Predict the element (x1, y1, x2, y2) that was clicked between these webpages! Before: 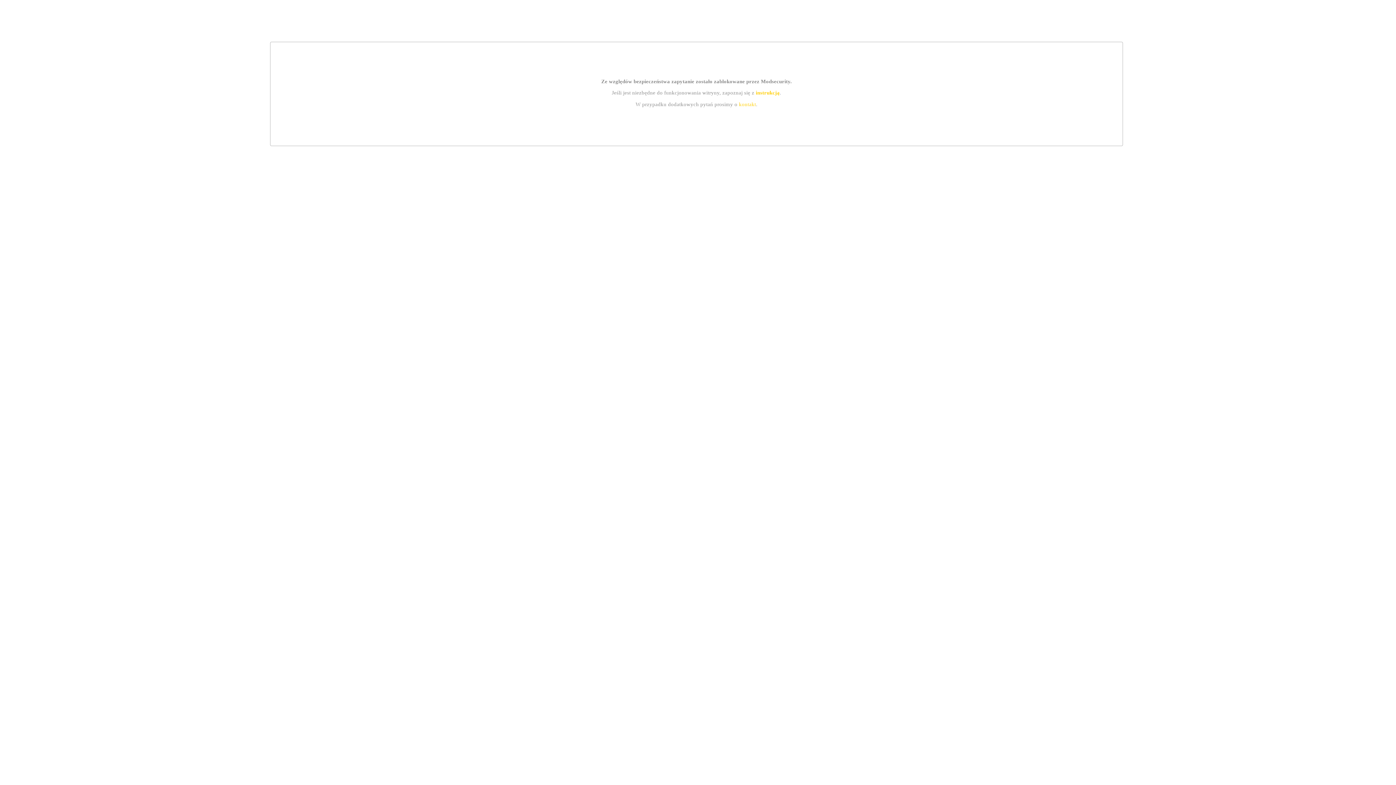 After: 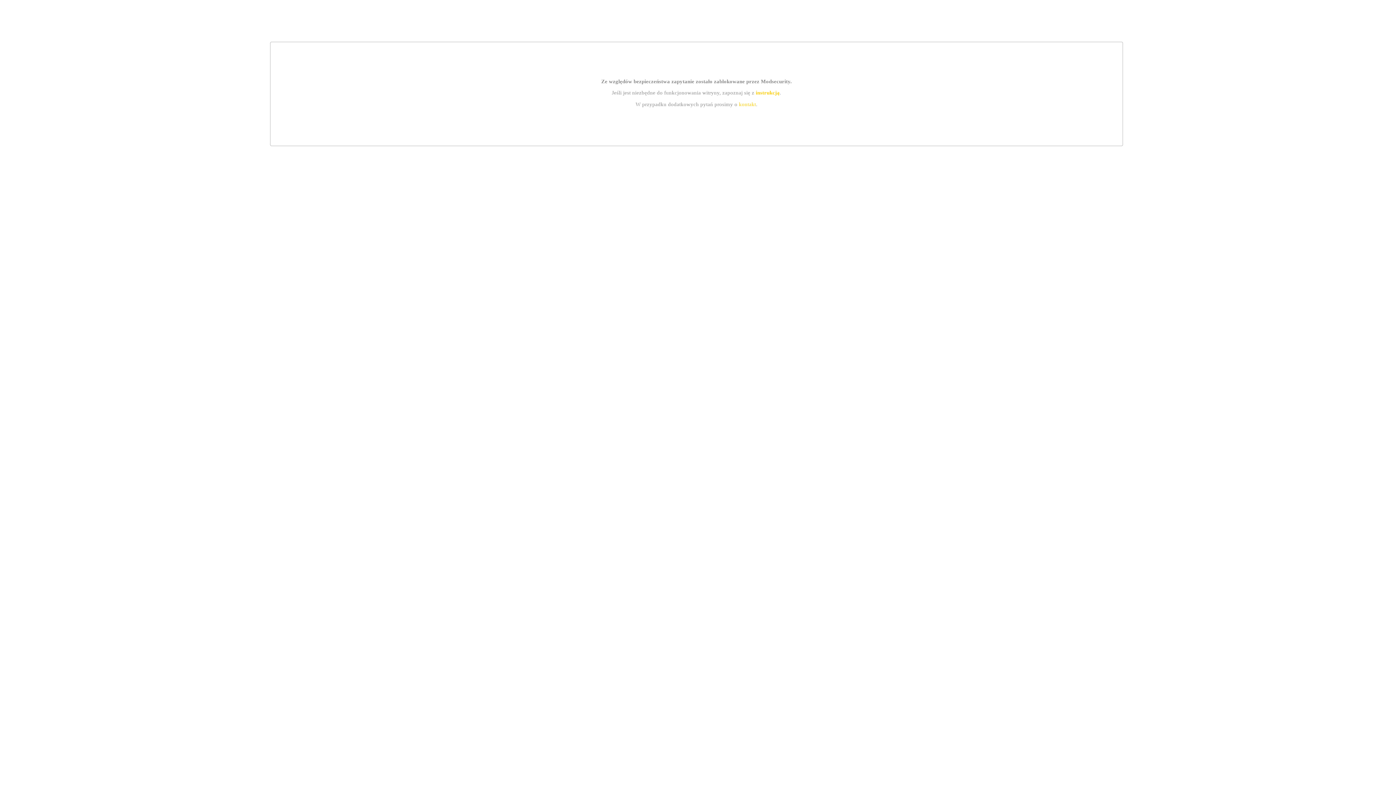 Action: bbox: (755, 89, 779, 95) label: instrukcją